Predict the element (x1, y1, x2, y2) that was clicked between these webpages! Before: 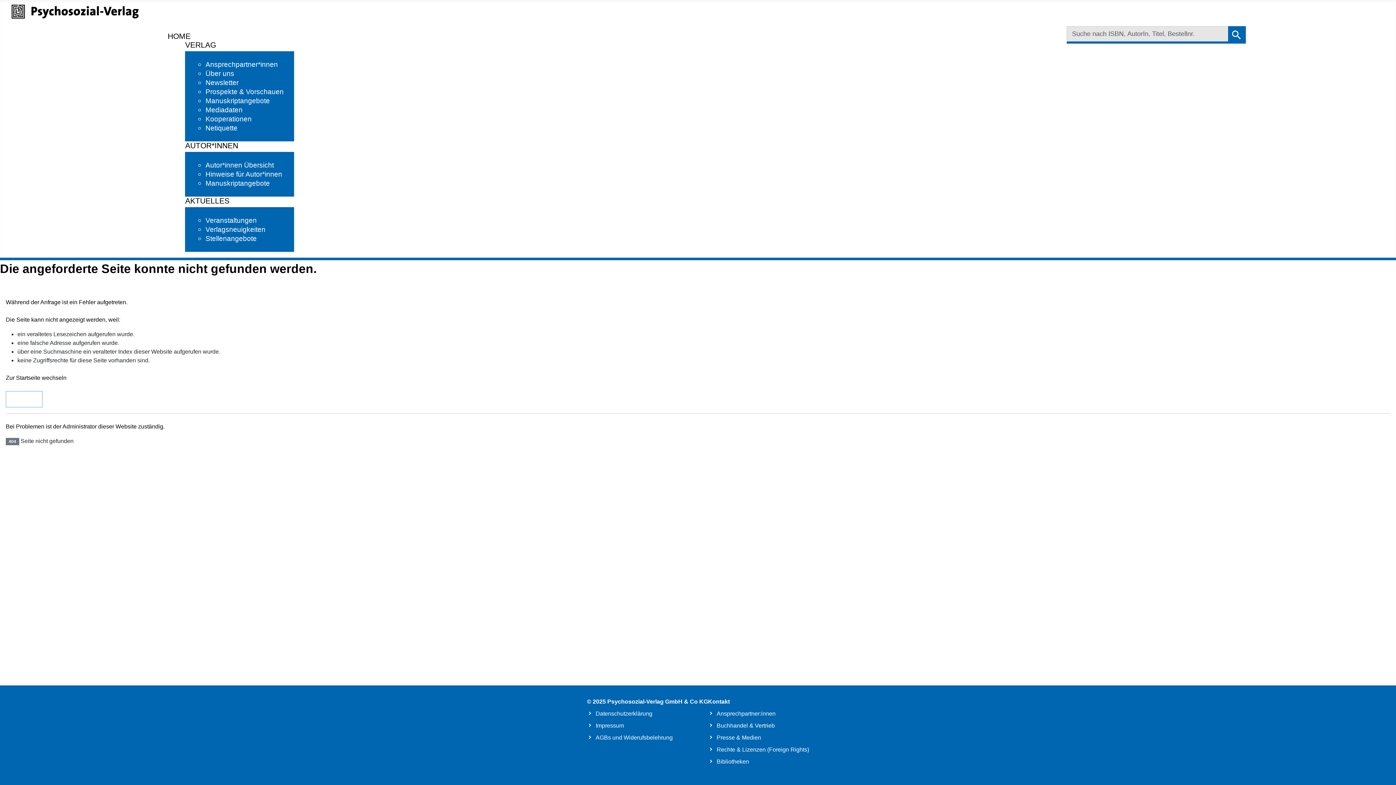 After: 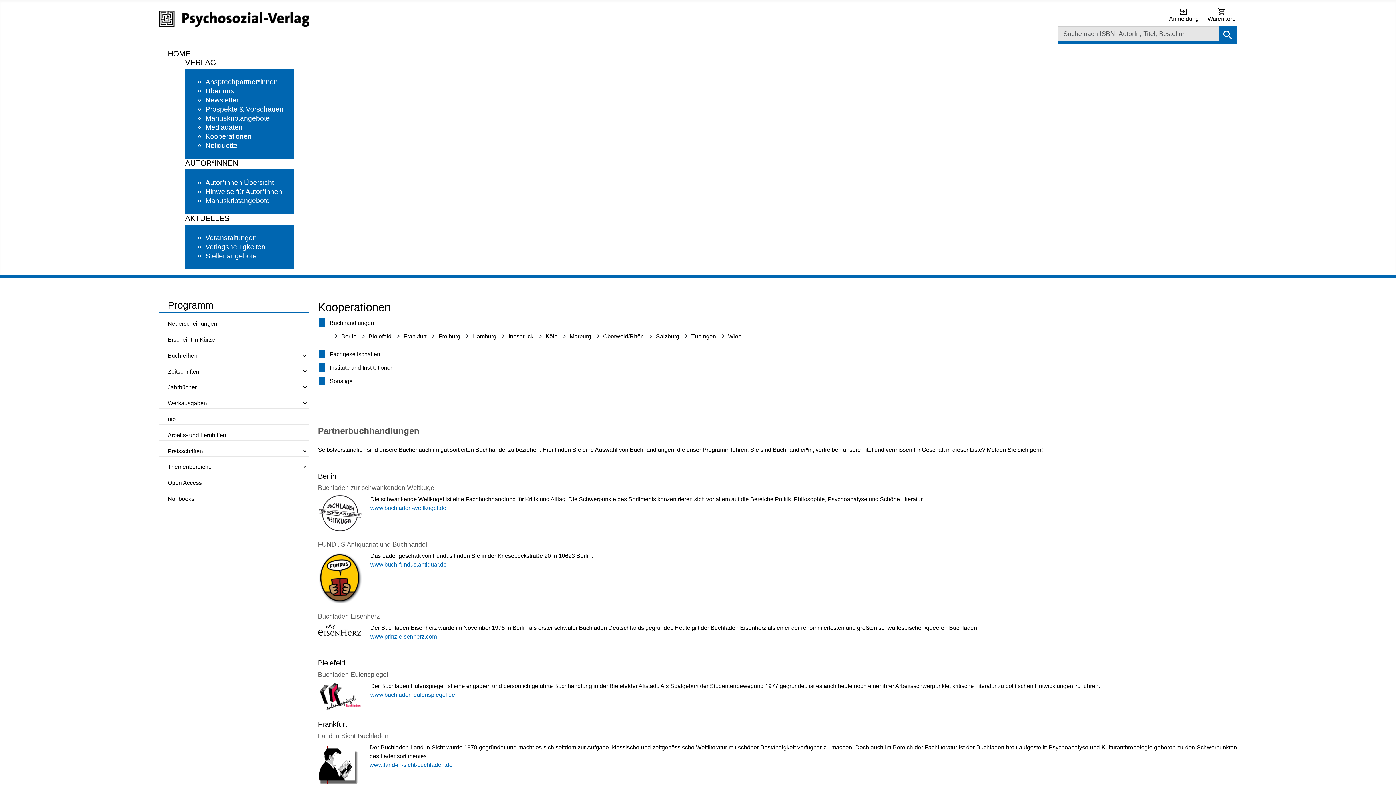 Action: label: Kooperationen bbox: (205, 110, 253, 122)